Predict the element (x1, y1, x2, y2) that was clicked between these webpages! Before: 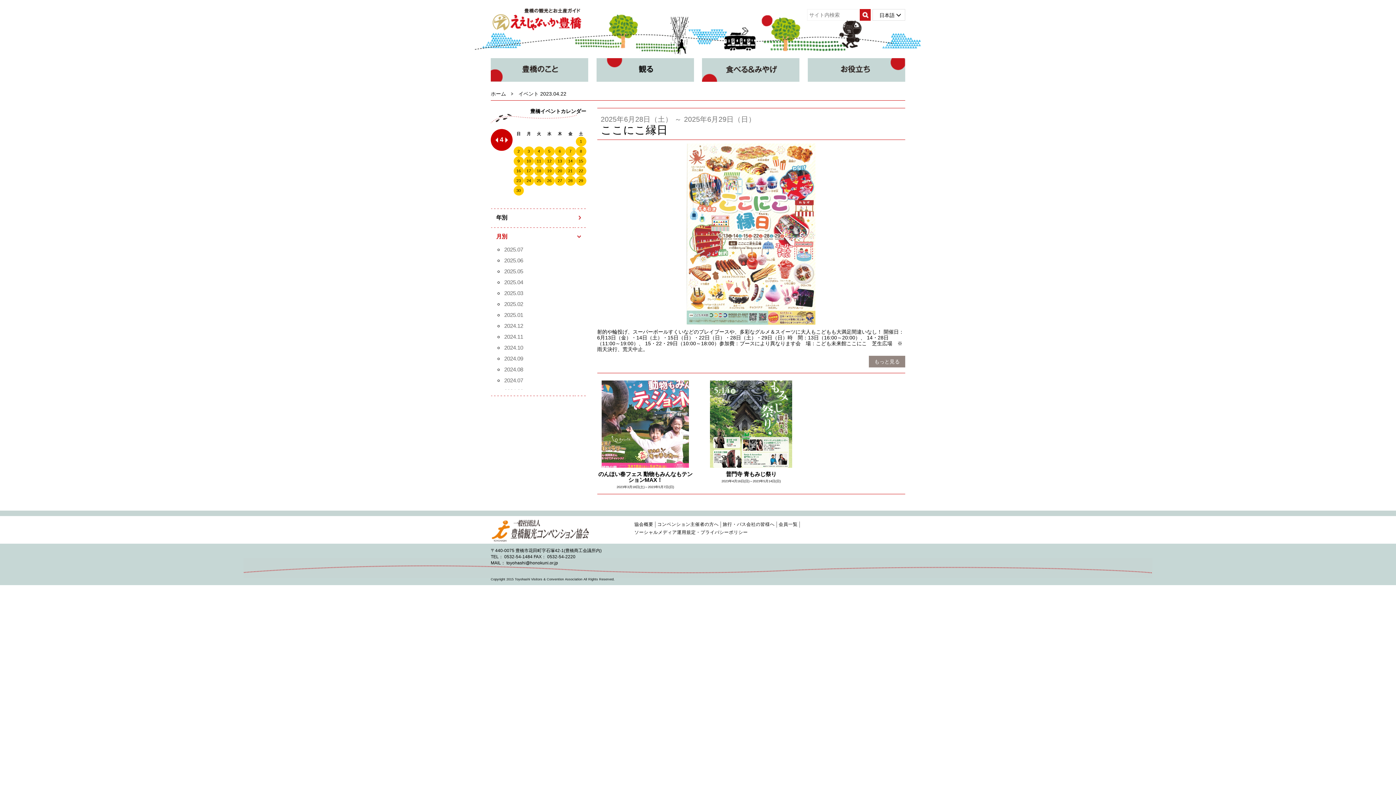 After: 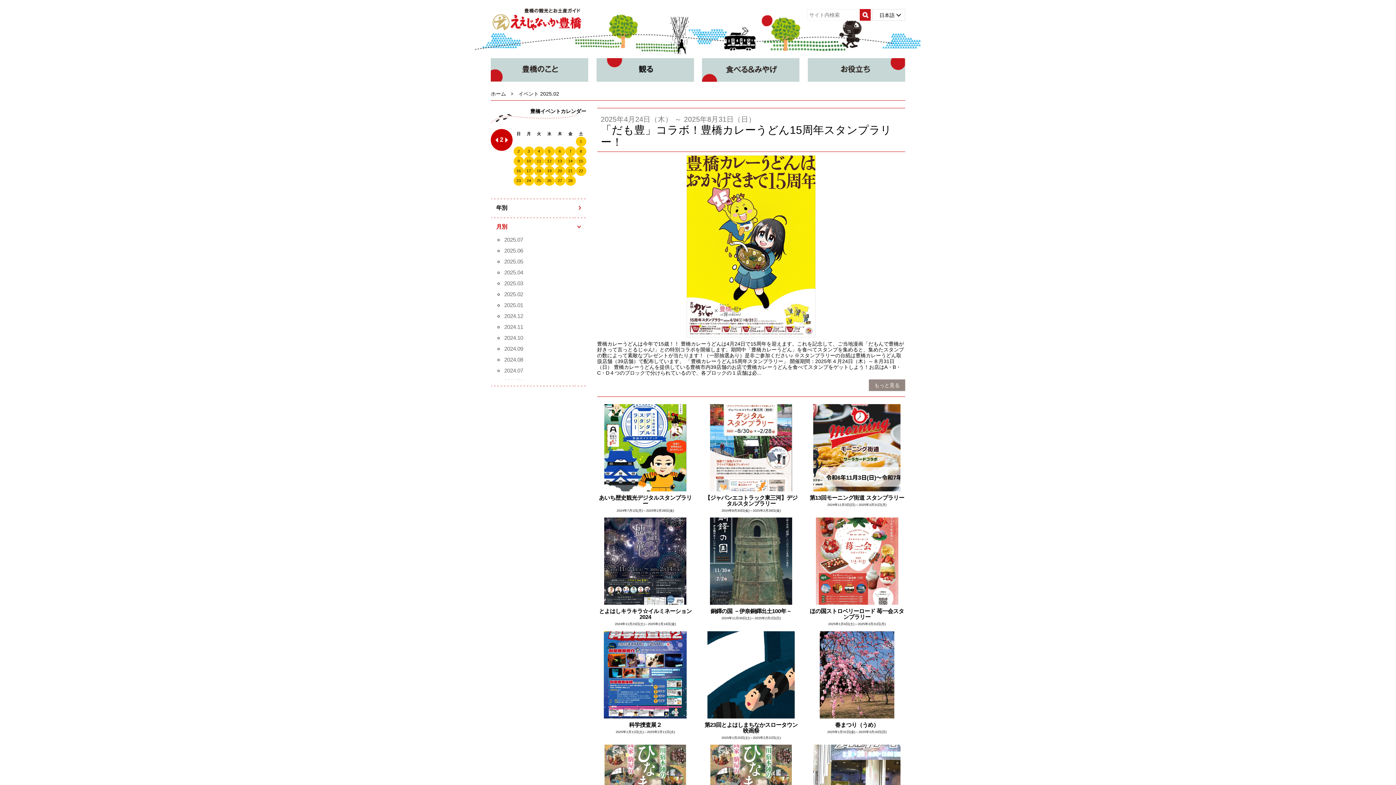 Action: label: 2025.02 bbox: (504, 300, 580, 308)